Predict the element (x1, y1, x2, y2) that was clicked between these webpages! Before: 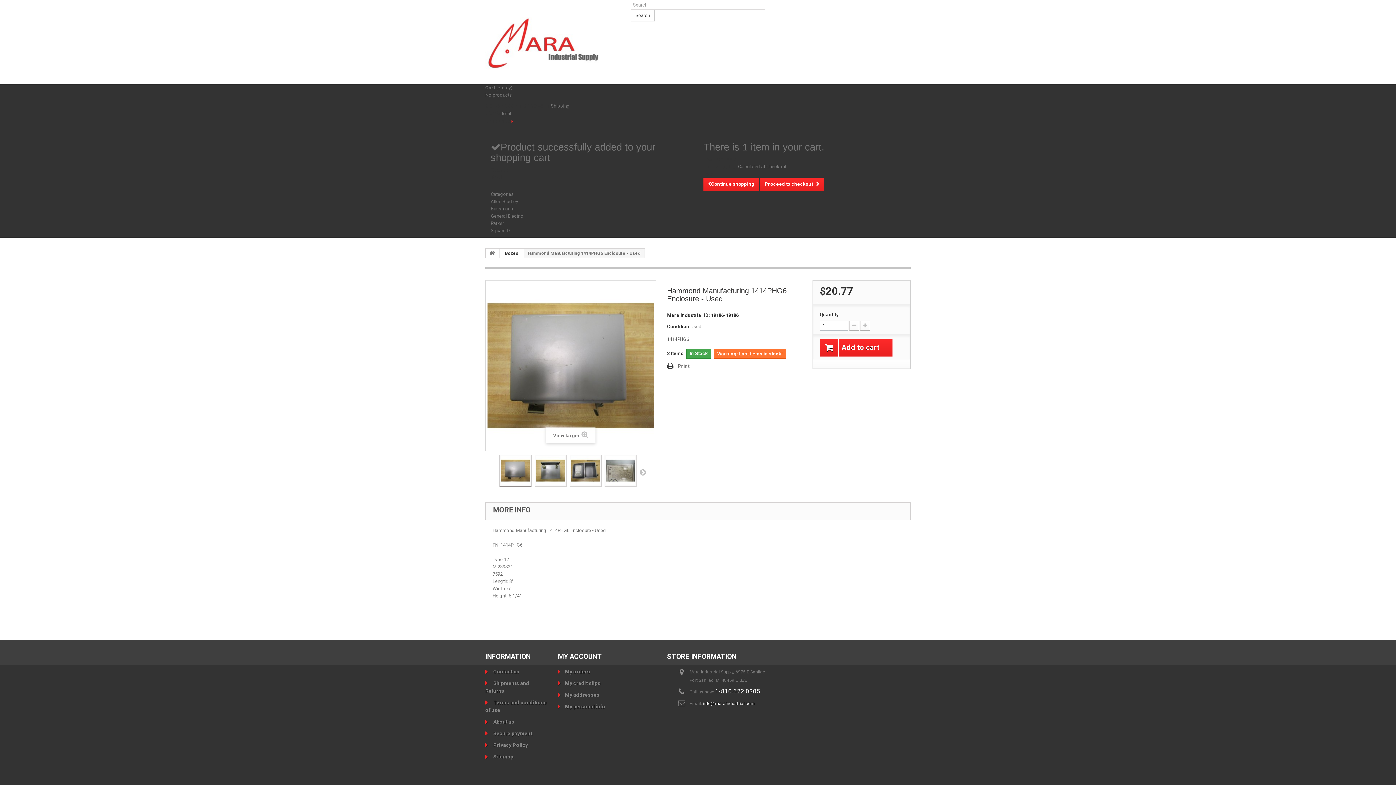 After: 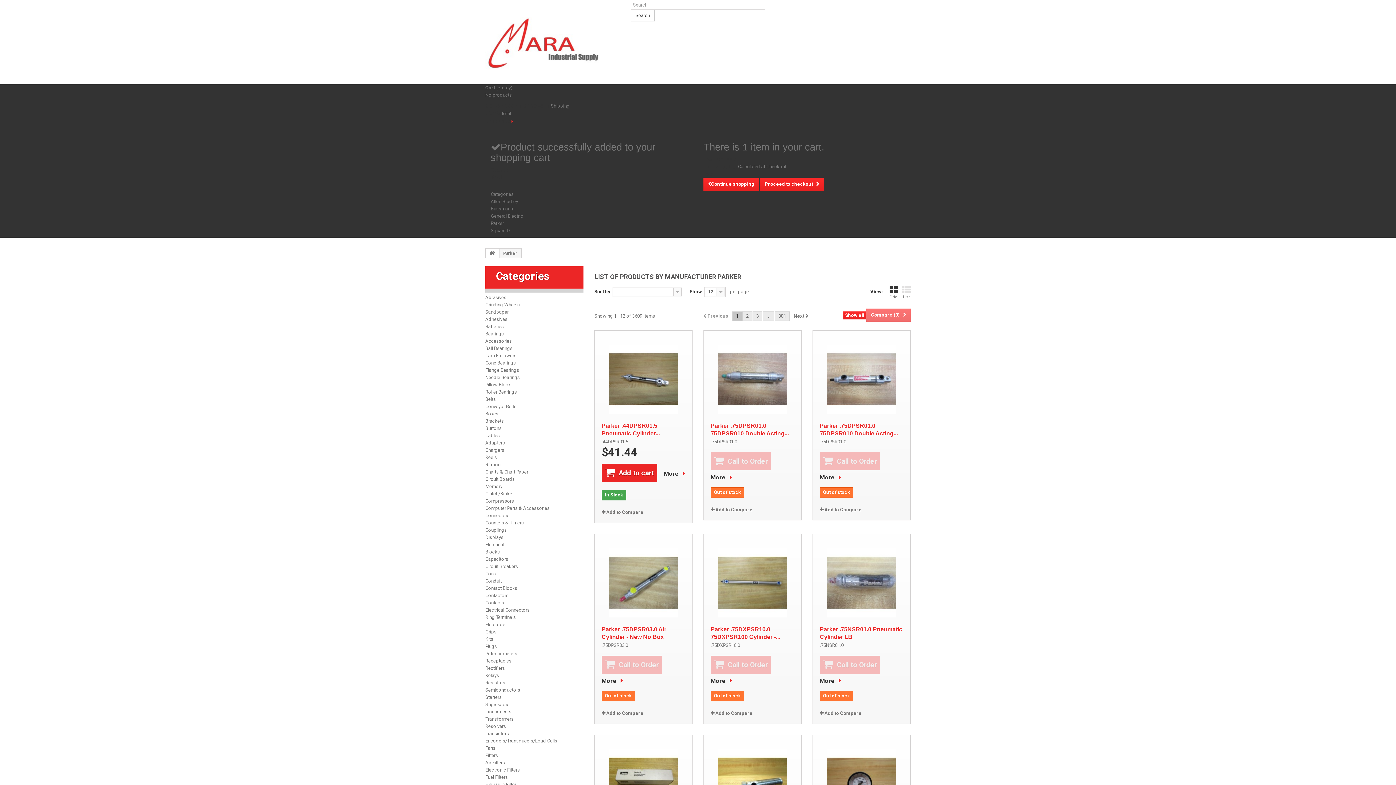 Action: label: Parker bbox: (490, 220, 504, 226)